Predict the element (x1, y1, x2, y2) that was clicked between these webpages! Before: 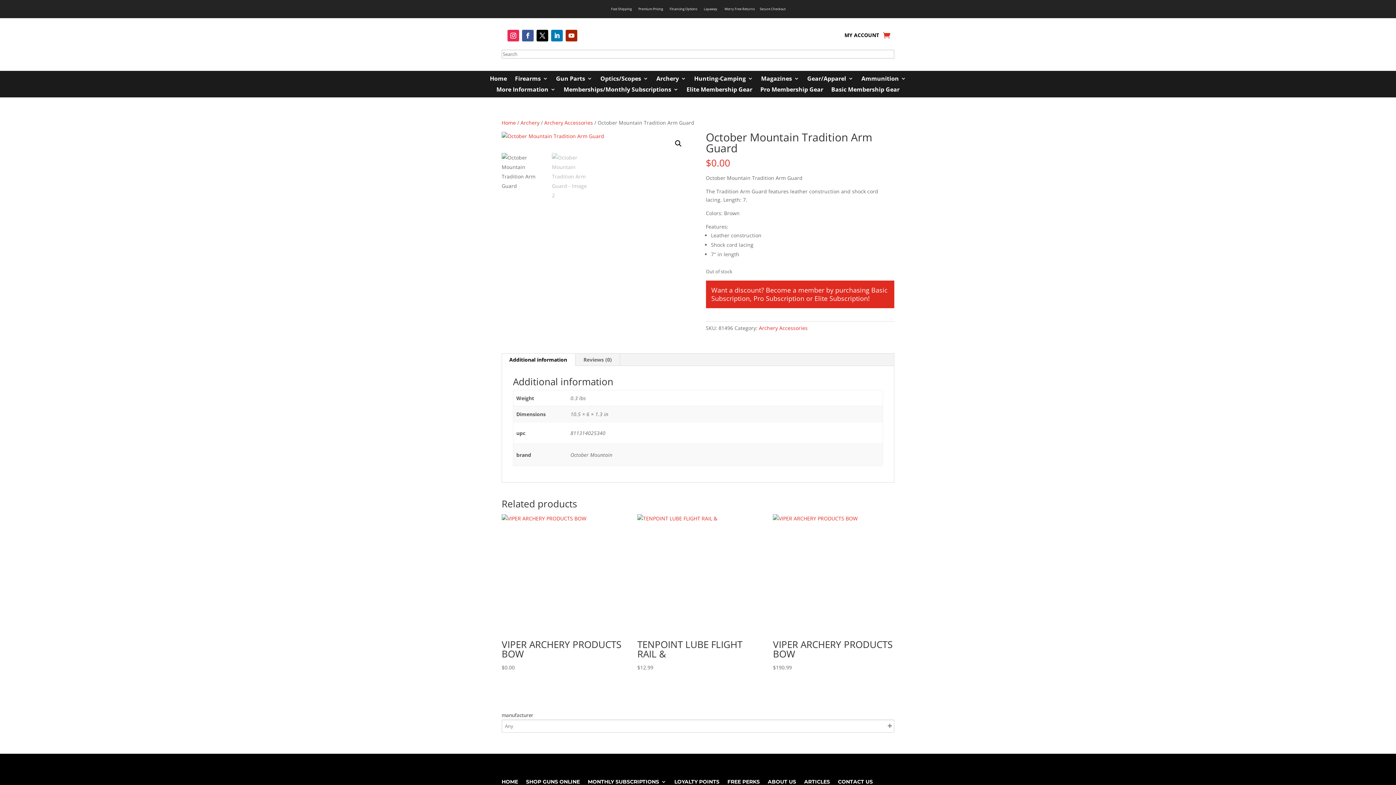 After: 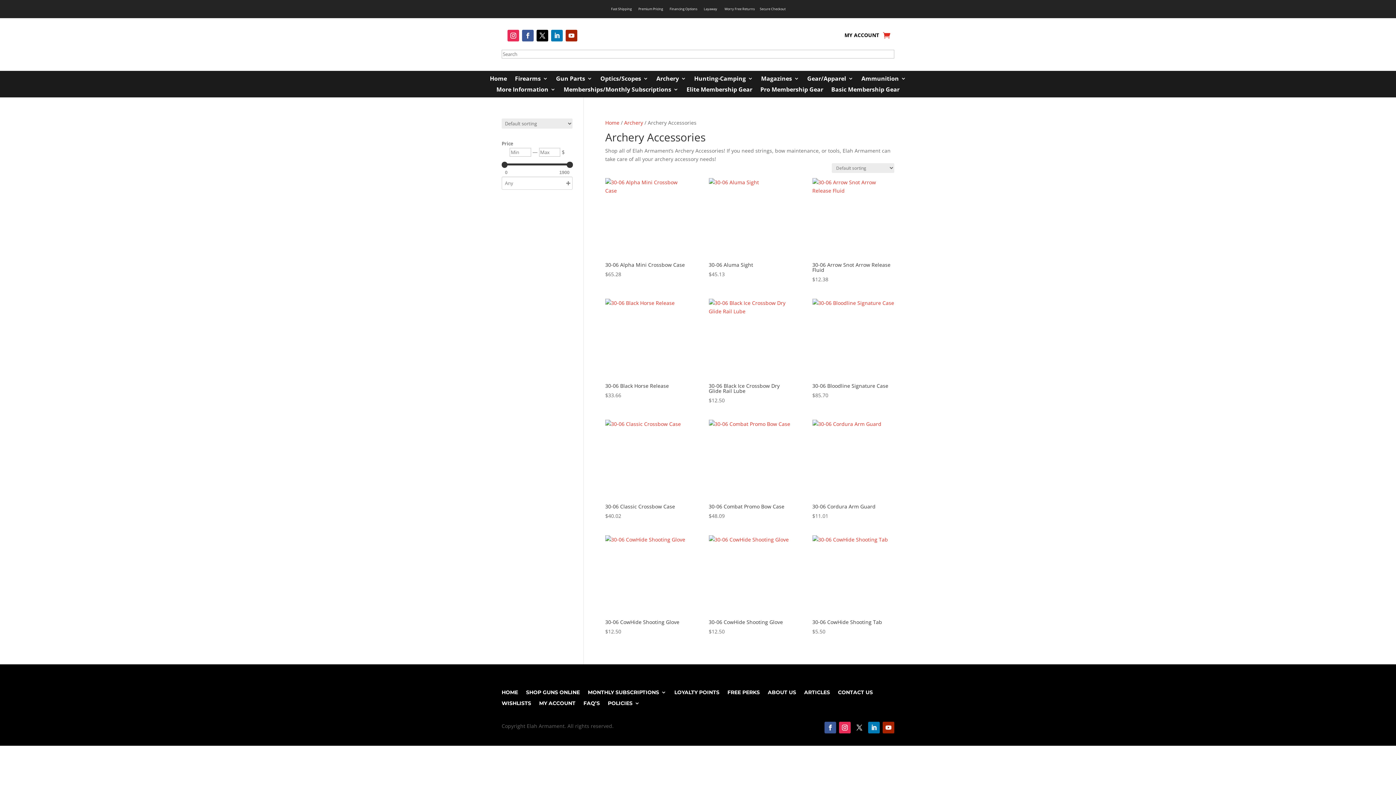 Action: label: Archery Accessories bbox: (544, 119, 593, 126)